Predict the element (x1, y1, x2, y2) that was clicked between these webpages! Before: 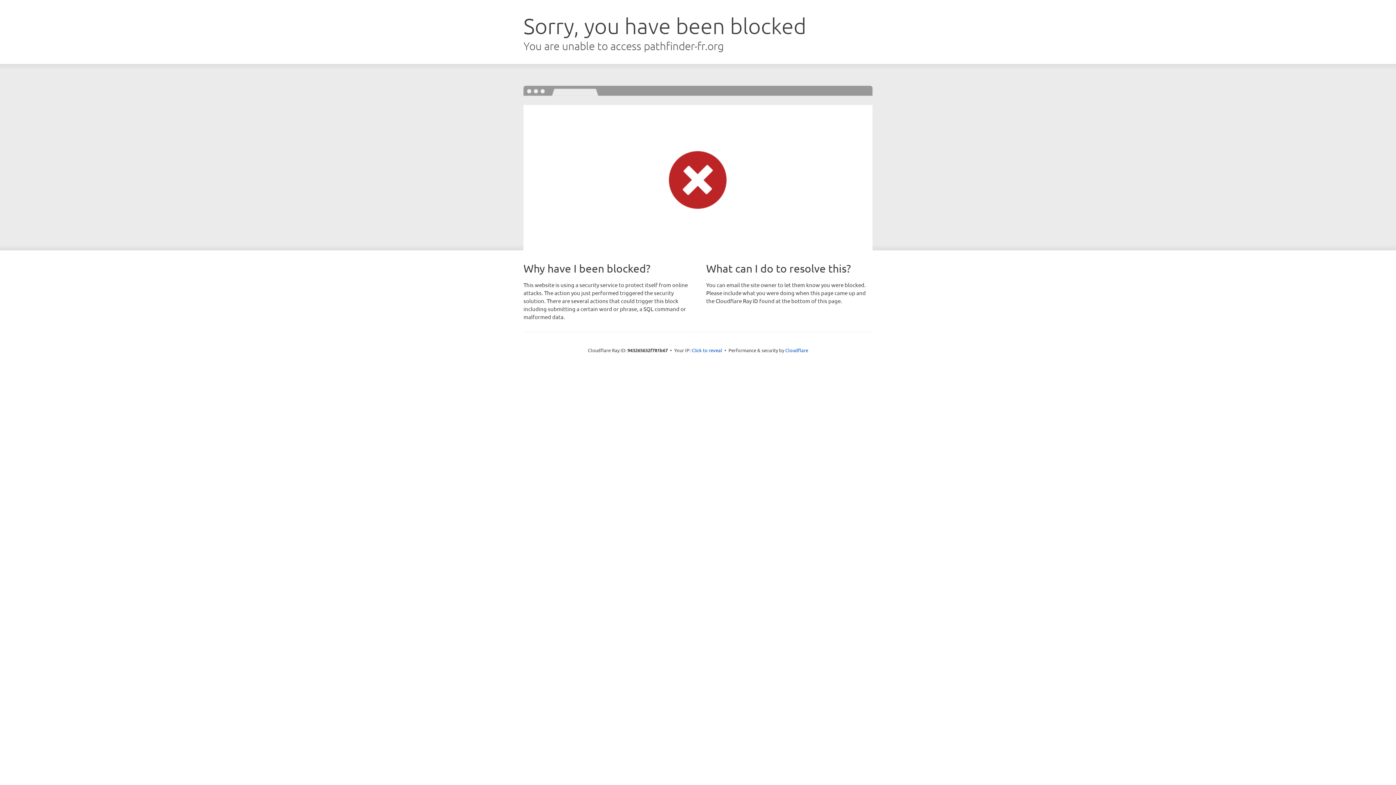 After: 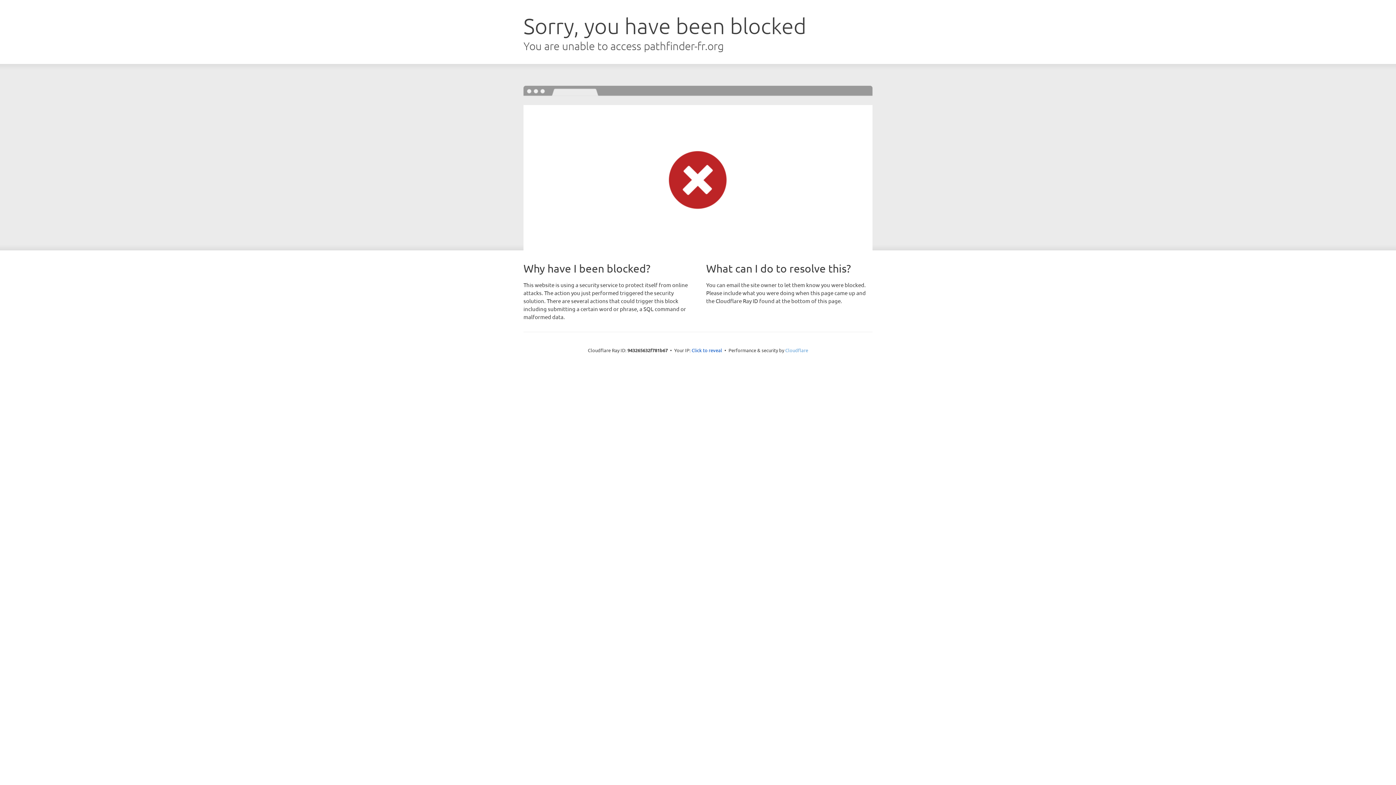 Action: label: Cloudflare bbox: (785, 347, 808, 353)